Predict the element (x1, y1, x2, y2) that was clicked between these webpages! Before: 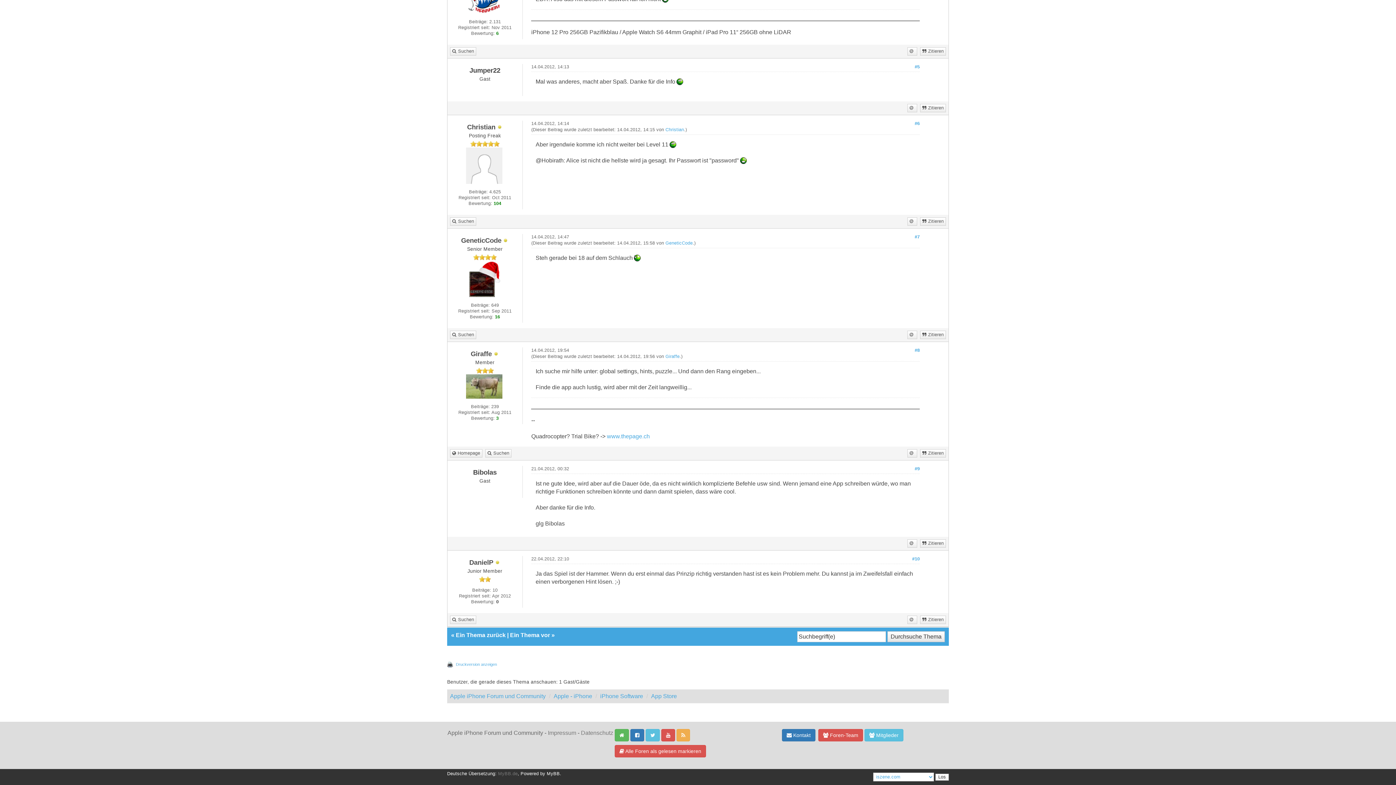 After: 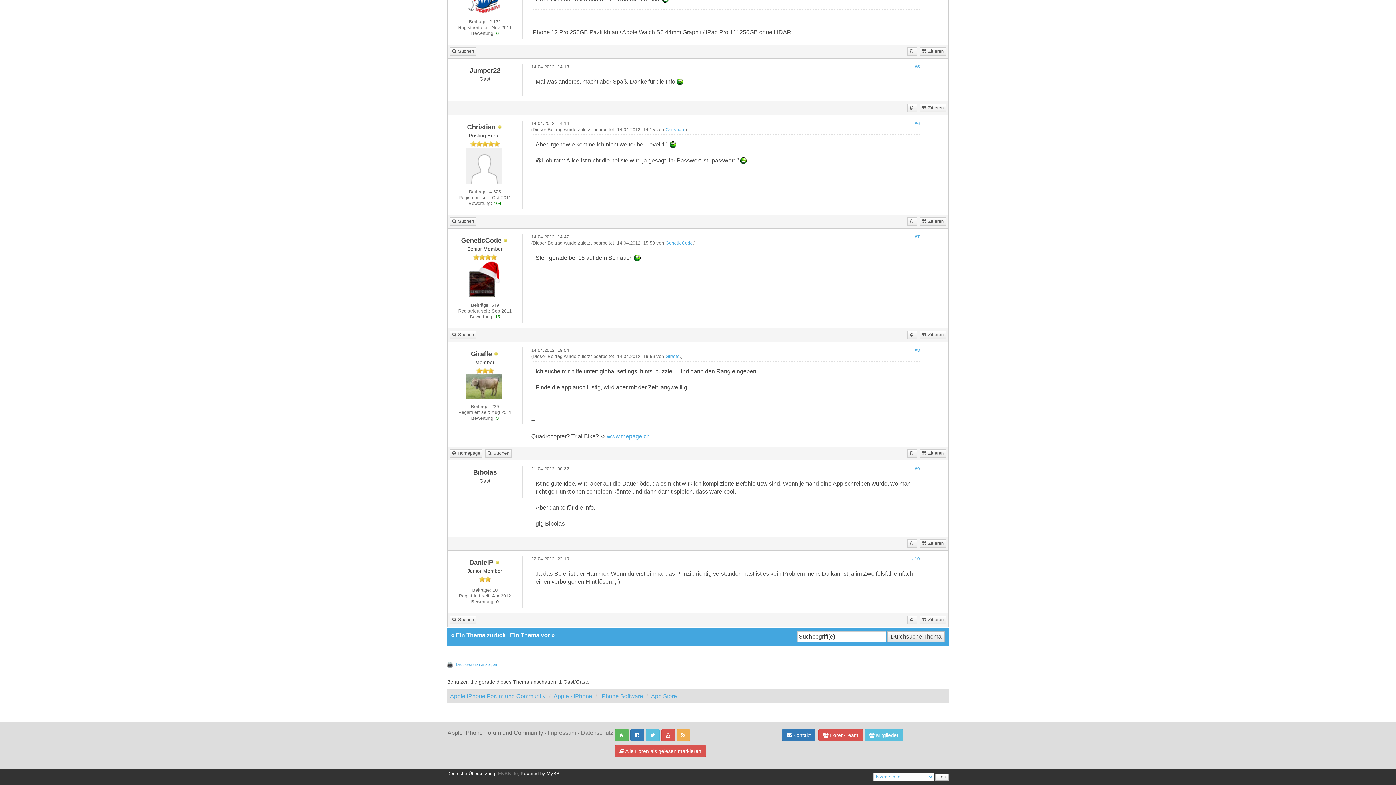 Action: bbox: (914, 234, 920, 239) label: #7